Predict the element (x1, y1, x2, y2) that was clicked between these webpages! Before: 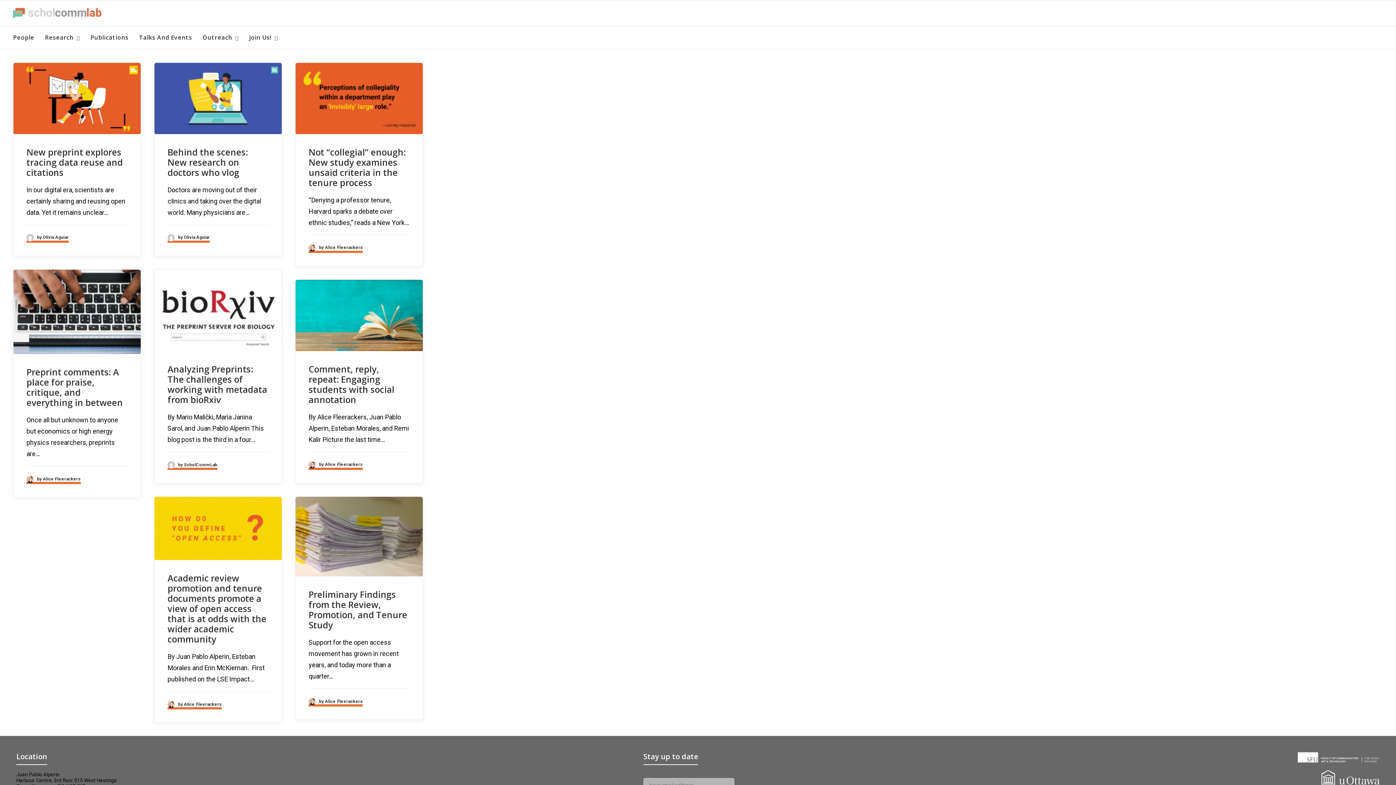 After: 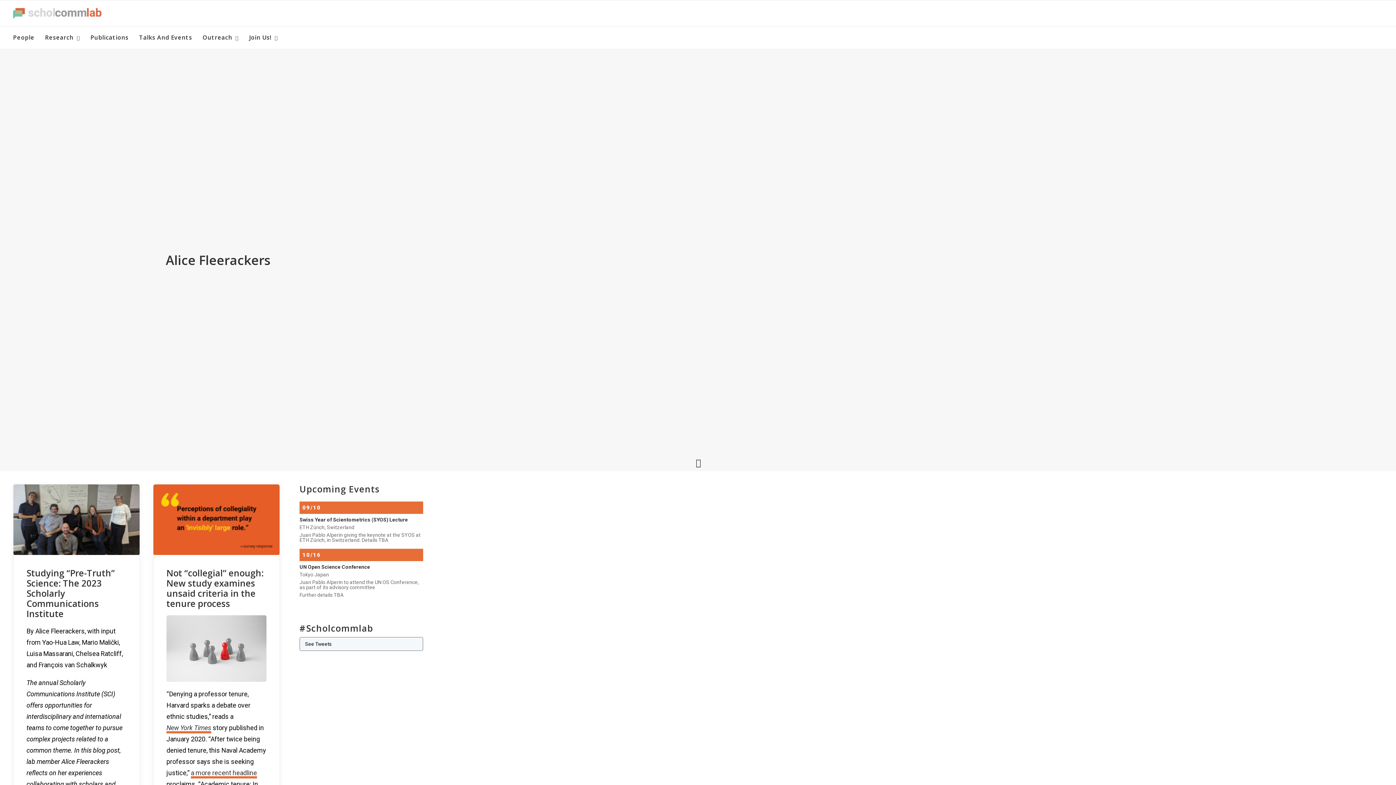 Action: label: by Alice Fleerackers bbox: (26, 473, 80, 484)